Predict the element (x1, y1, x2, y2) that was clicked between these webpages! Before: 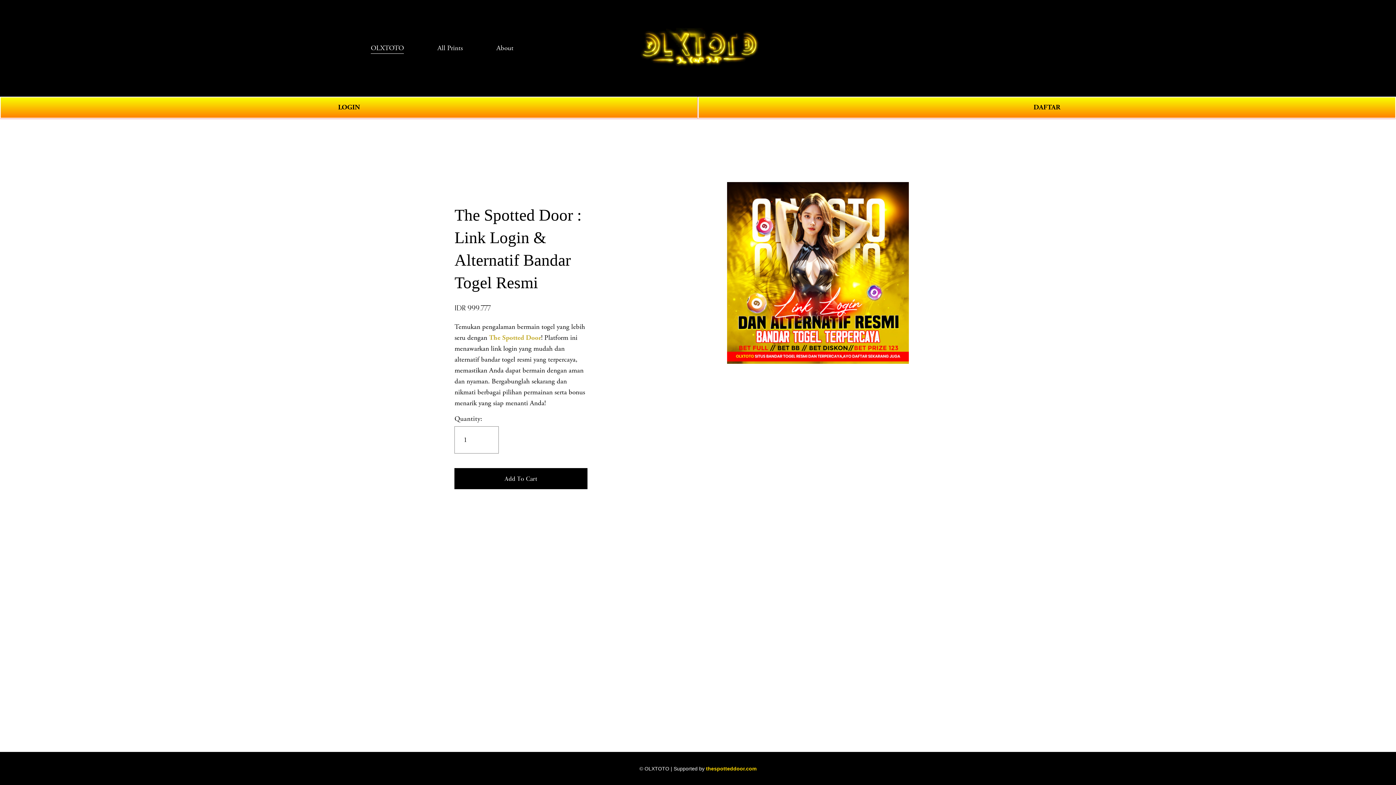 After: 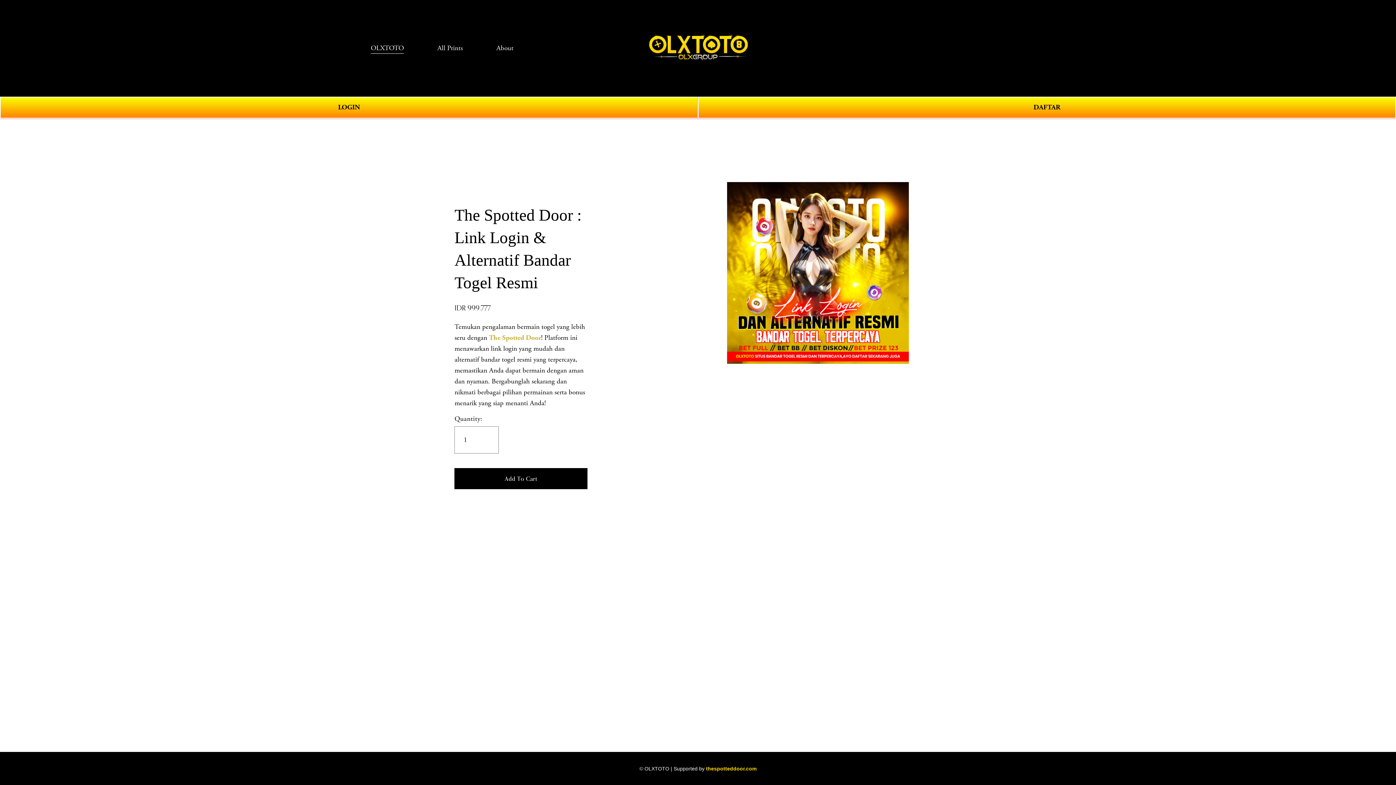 Action: bbox: (628, 27, 769, 68)